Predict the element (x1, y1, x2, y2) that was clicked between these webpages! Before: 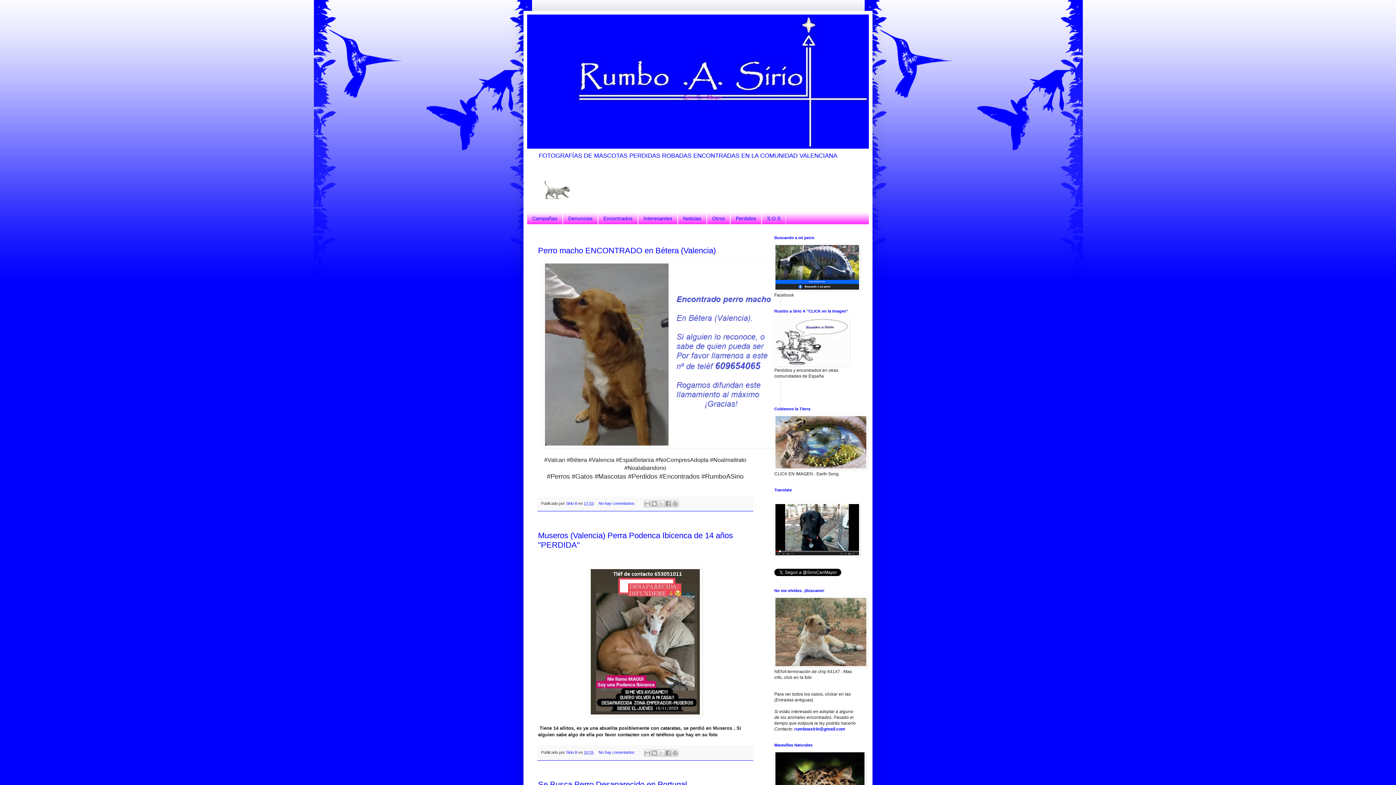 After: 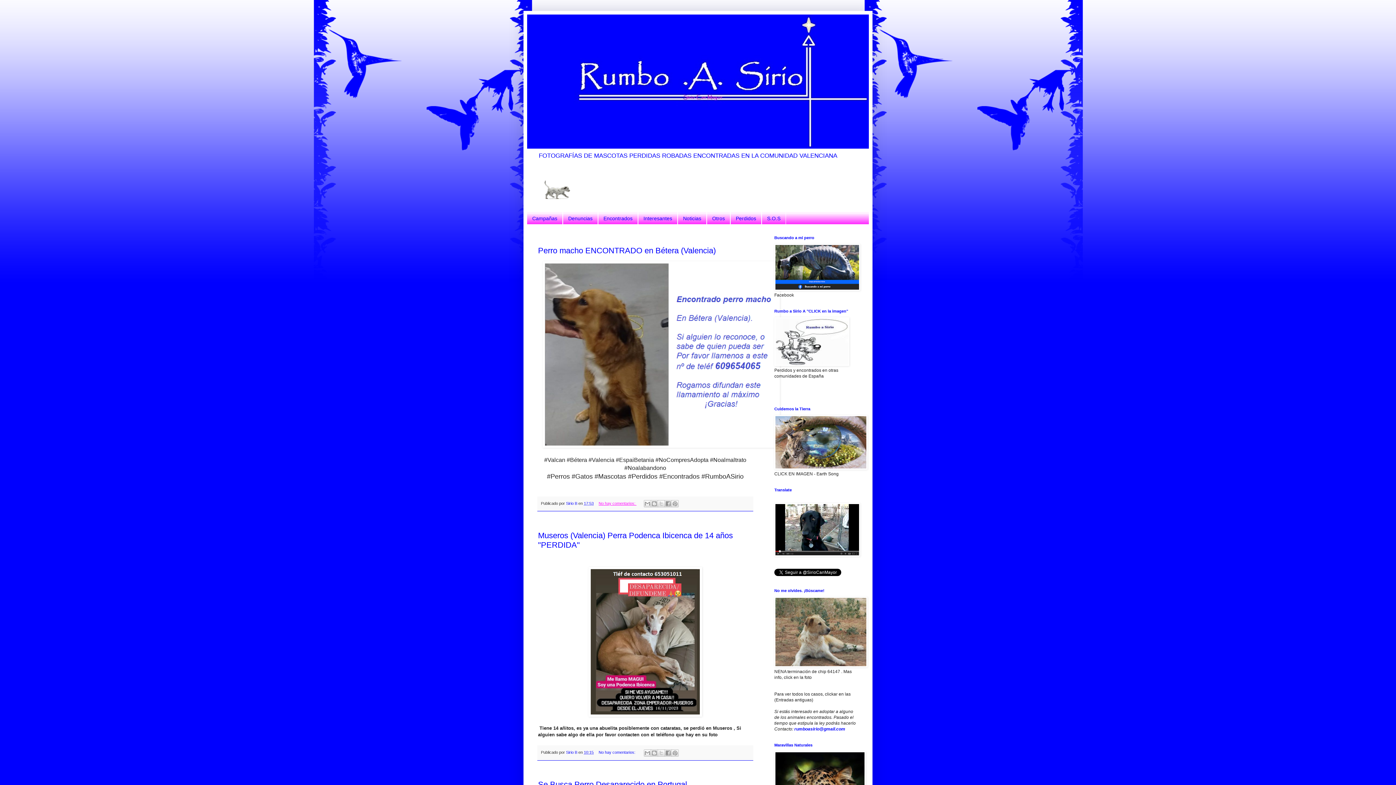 Action: label: No hay comentarios:  bbox: (598, 501, 636, 505)